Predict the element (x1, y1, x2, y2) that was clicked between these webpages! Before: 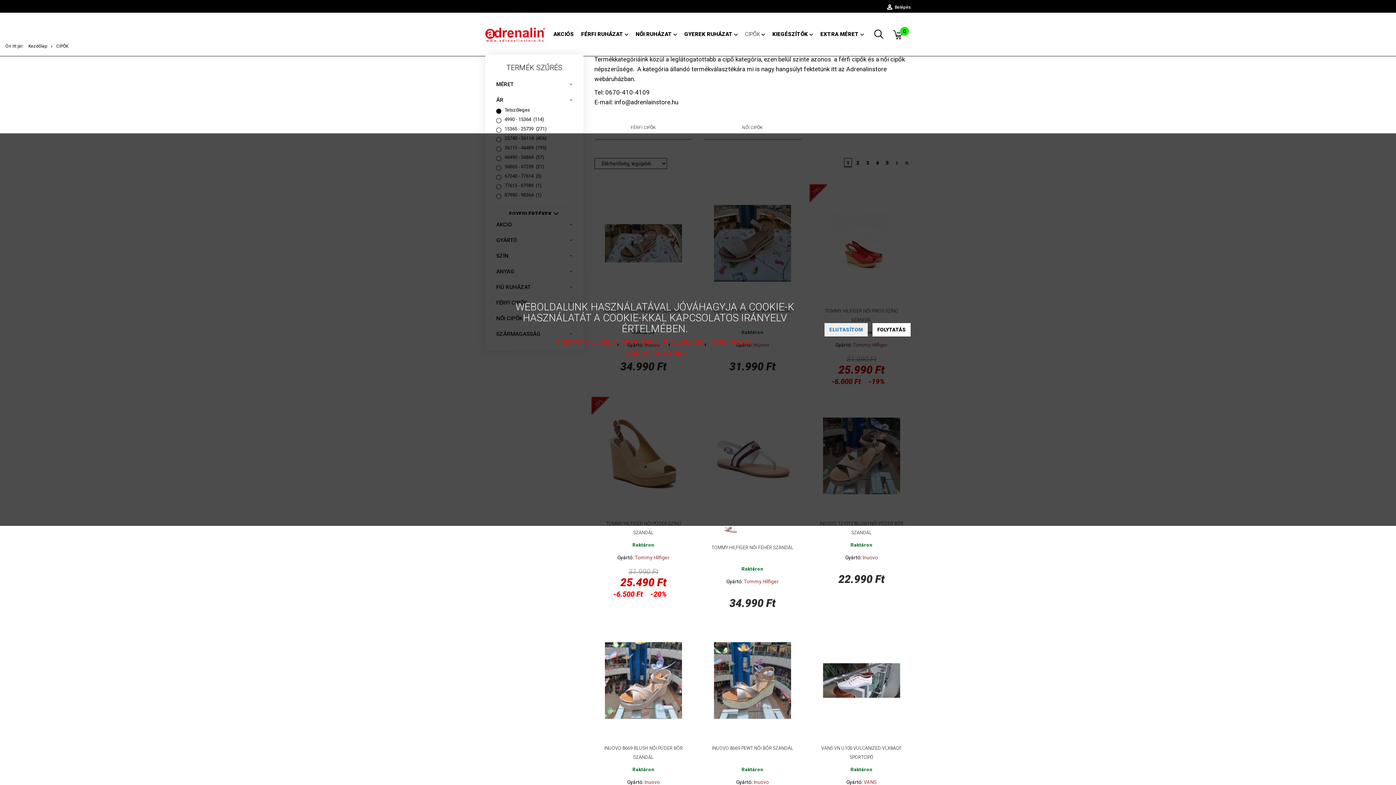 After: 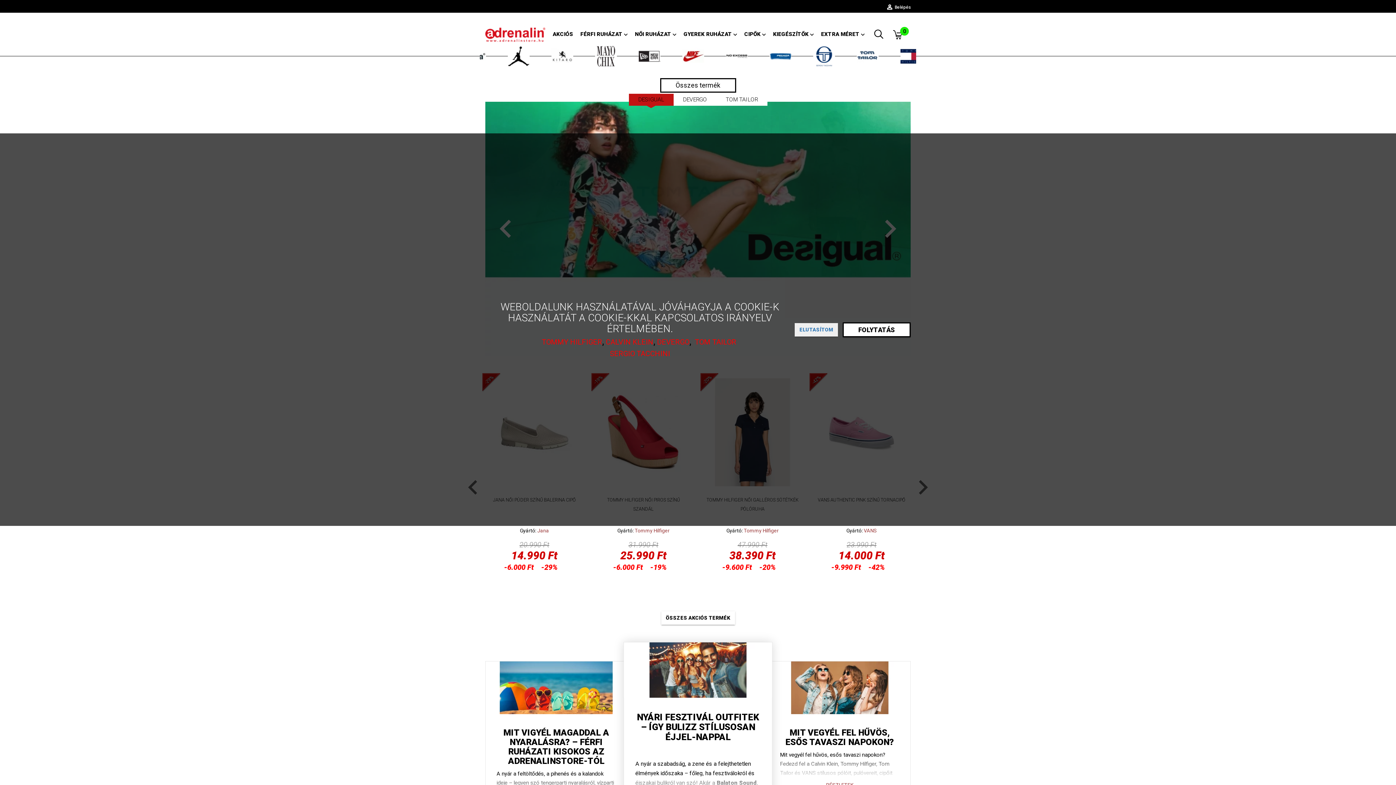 Action: bbox: (485, 31, 545, 36)